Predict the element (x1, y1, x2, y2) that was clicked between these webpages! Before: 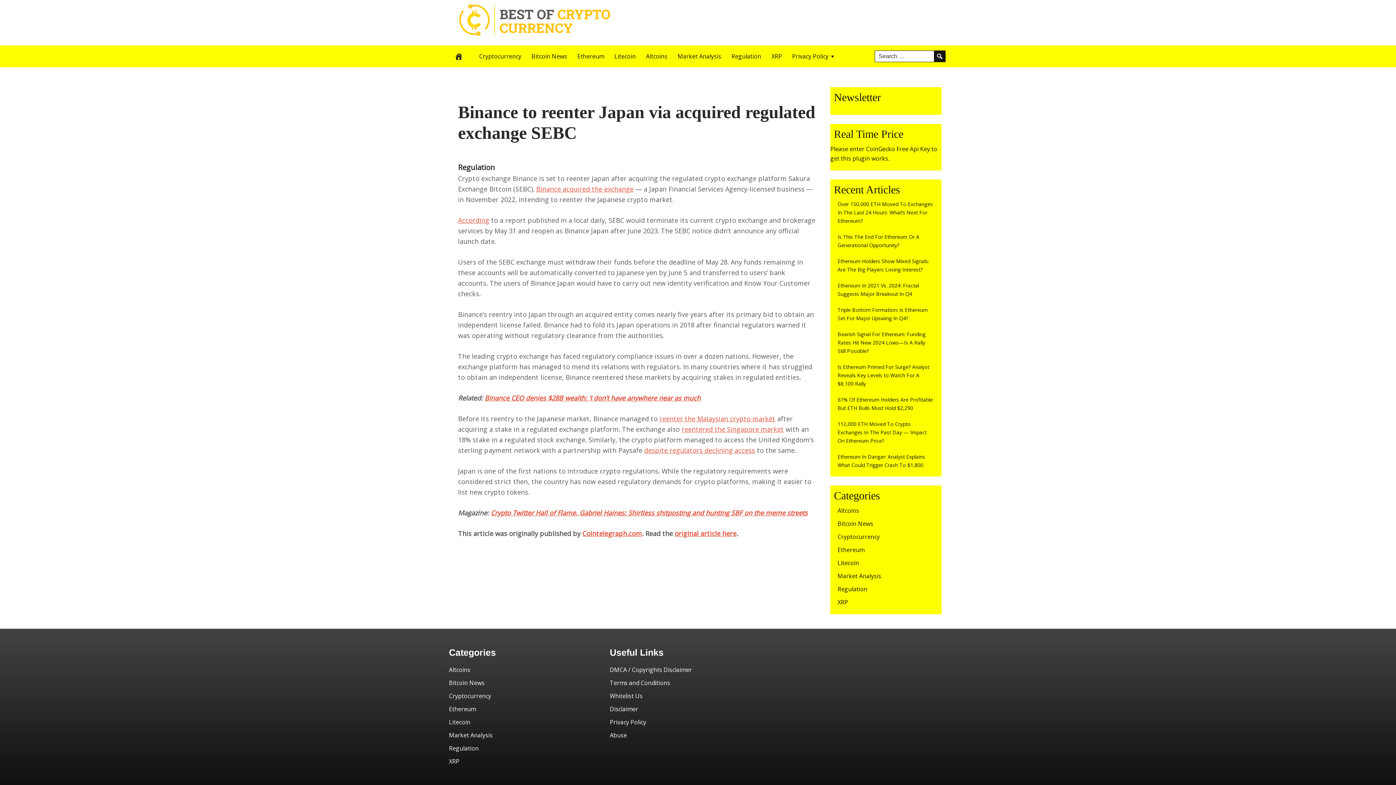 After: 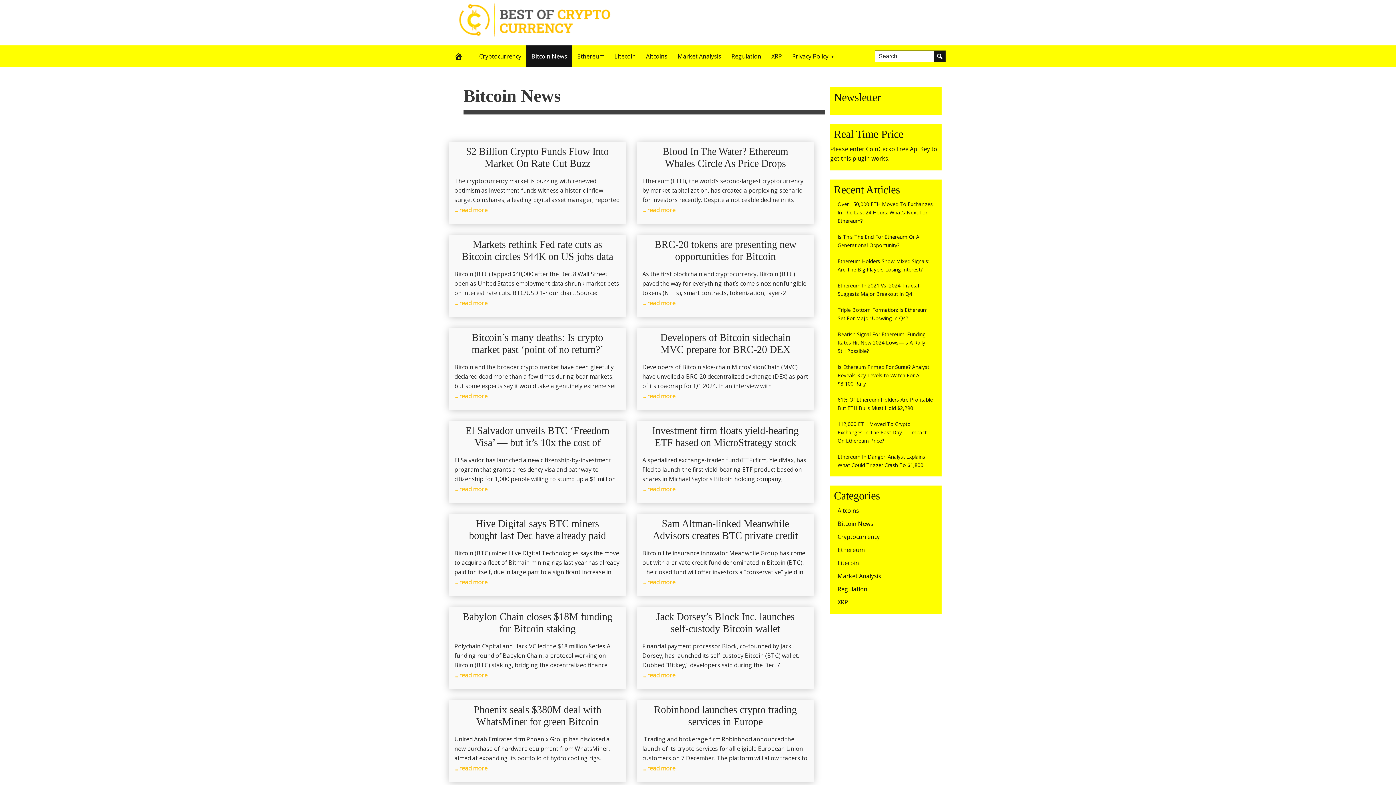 Action: bbox: (449, 679, 484, 687) label: Bitcoin News